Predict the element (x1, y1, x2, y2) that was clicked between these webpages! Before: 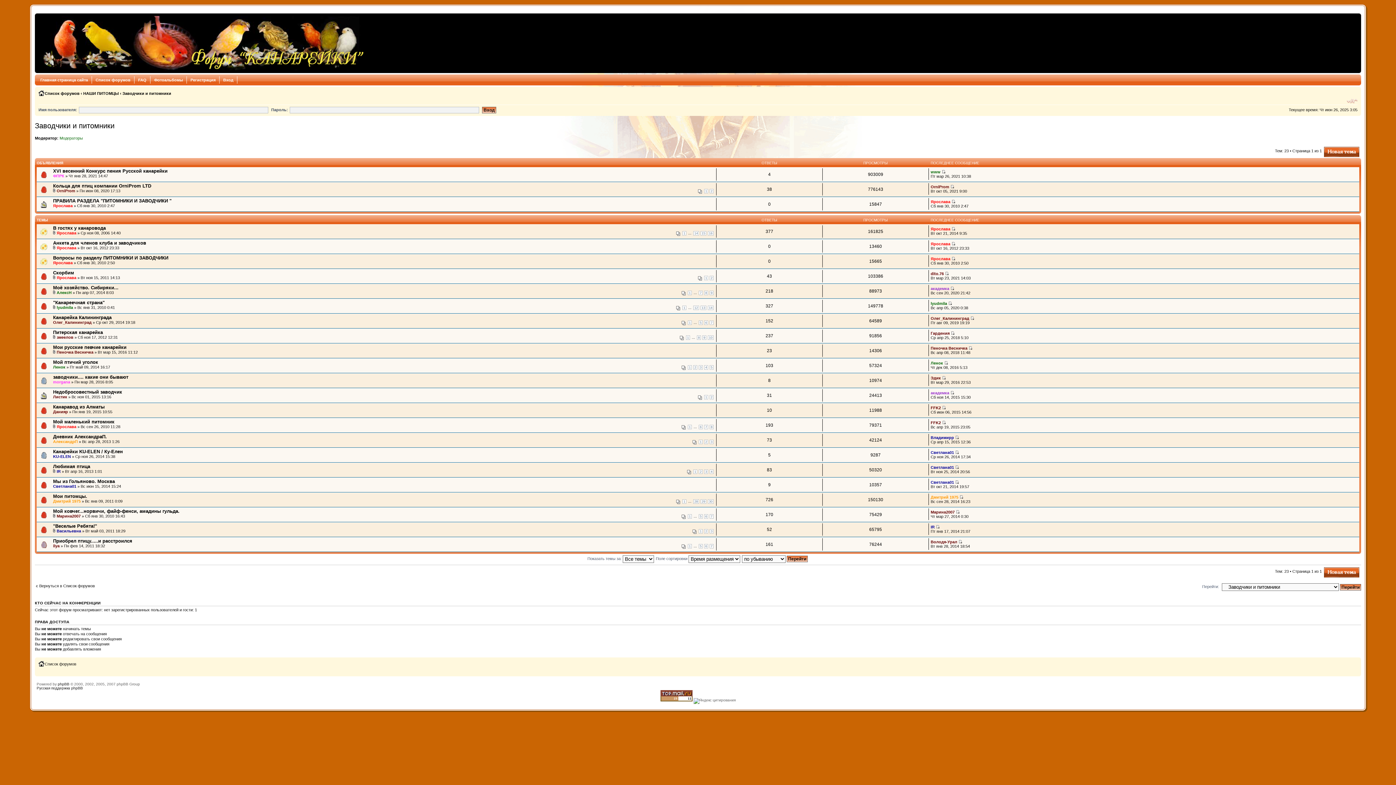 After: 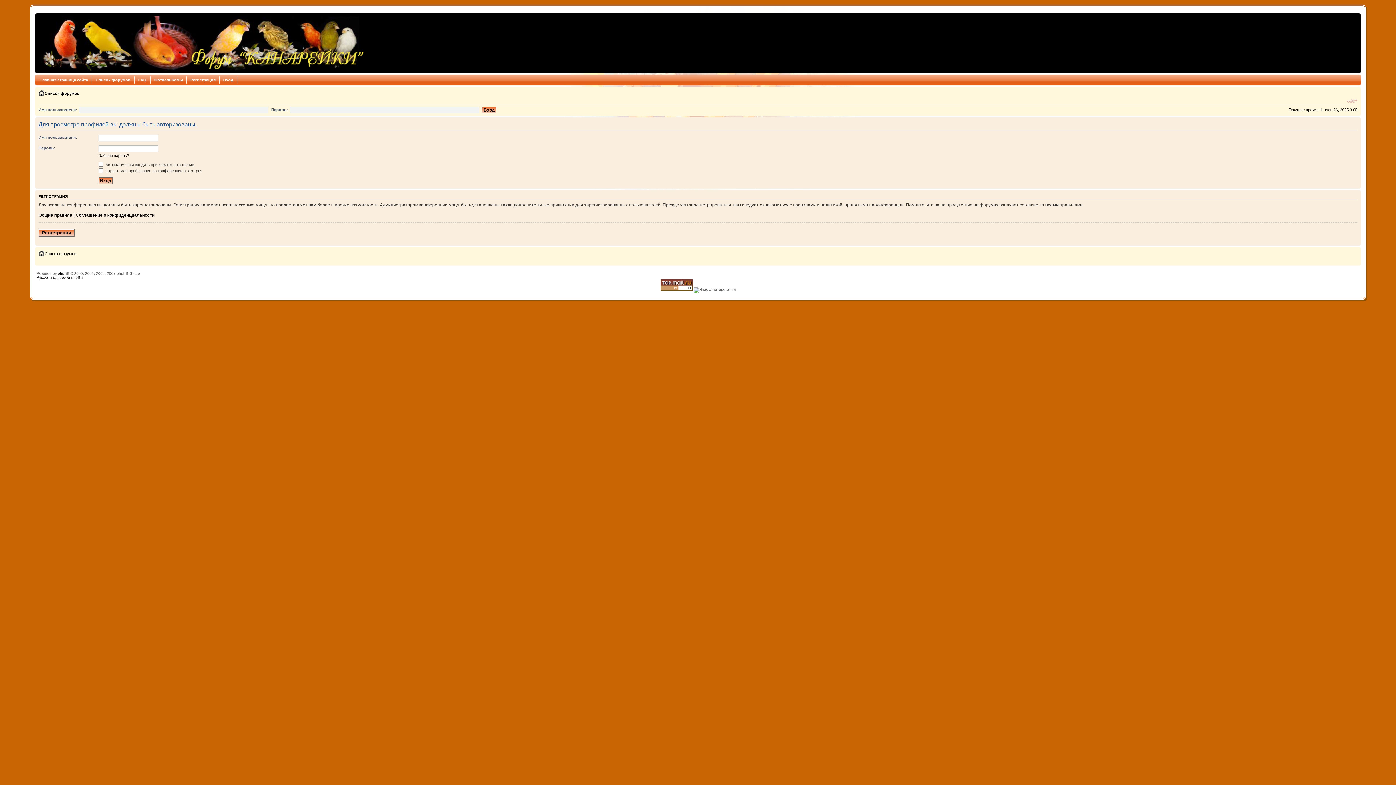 Action: label: Ярослава bbox: (56, 275, 76, 279)